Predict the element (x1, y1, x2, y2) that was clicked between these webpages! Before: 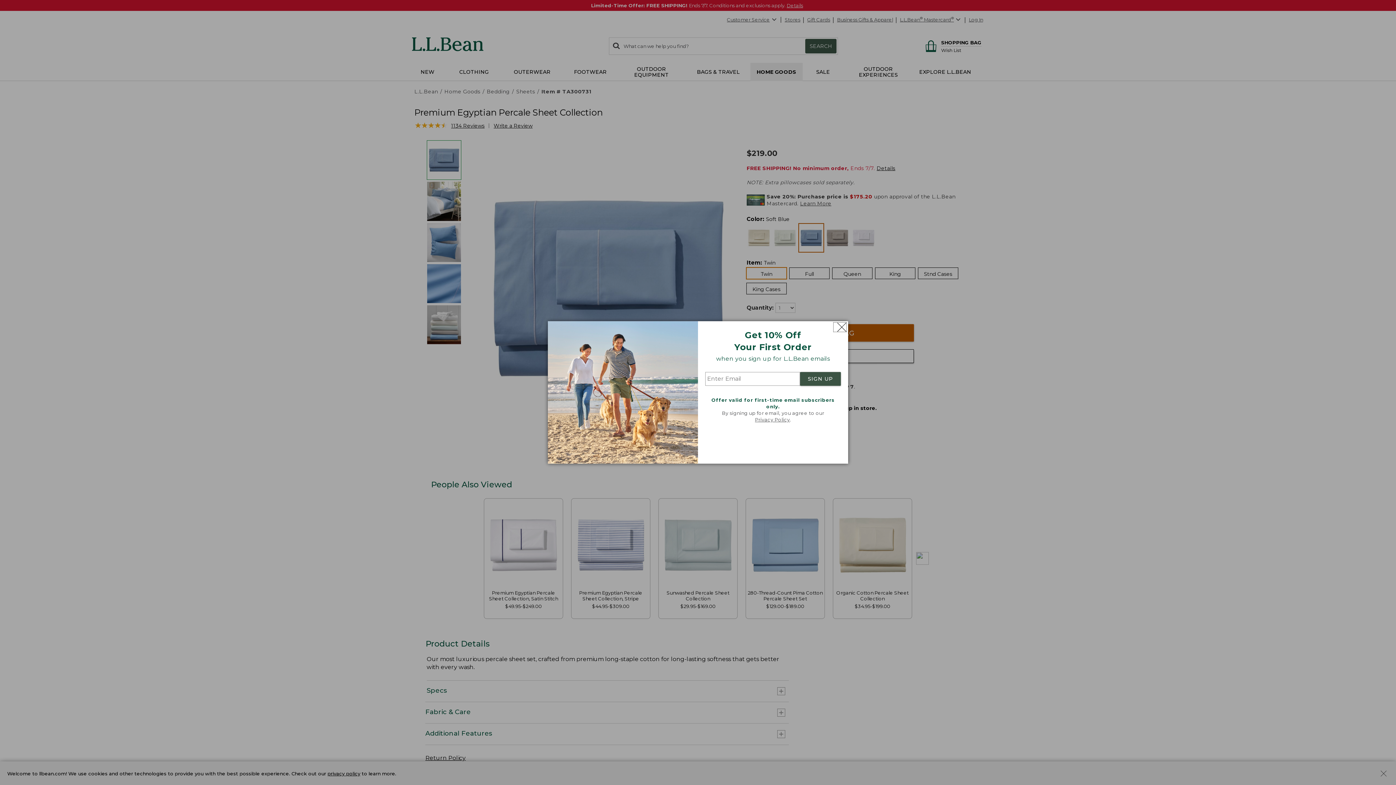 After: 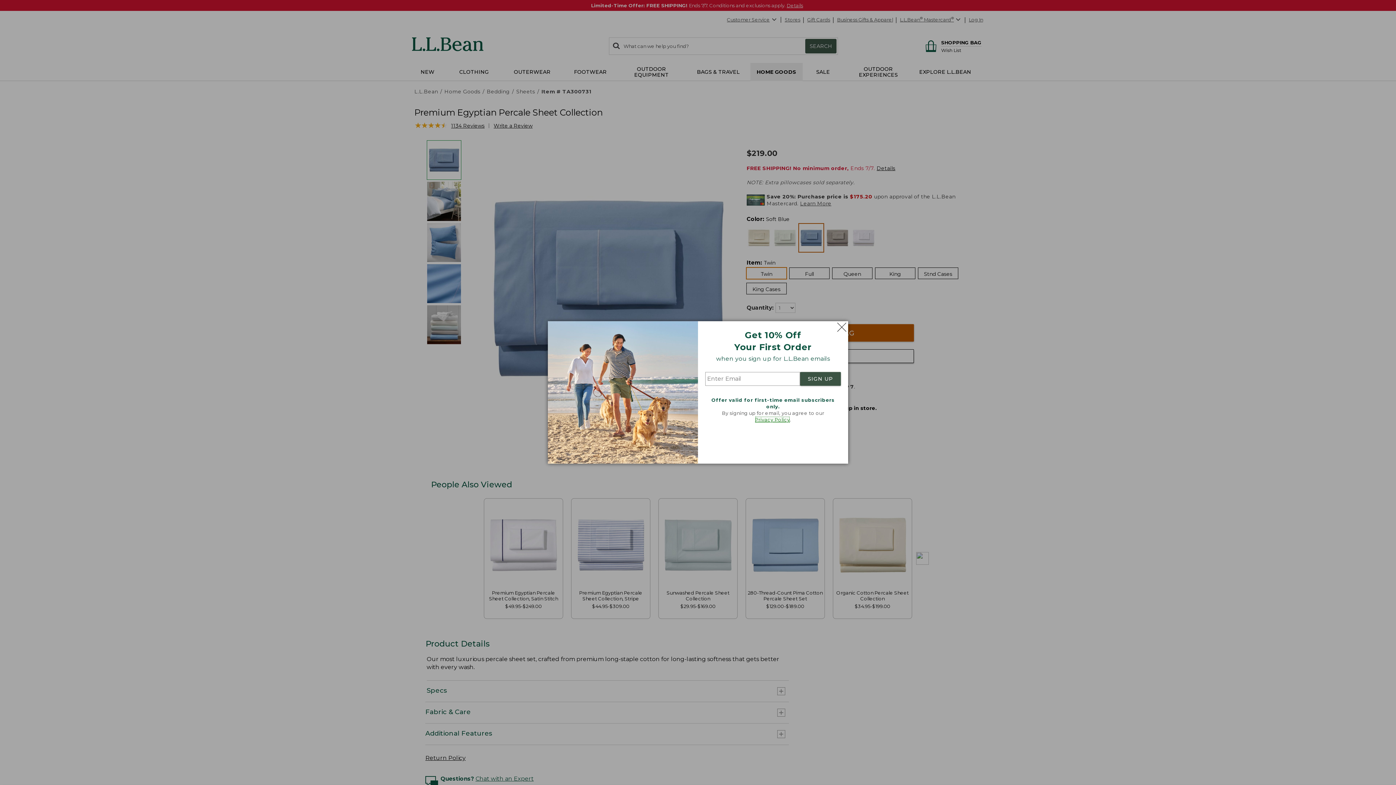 Action: bbox: (755, 417, 790, 422) label: Privacy Policy